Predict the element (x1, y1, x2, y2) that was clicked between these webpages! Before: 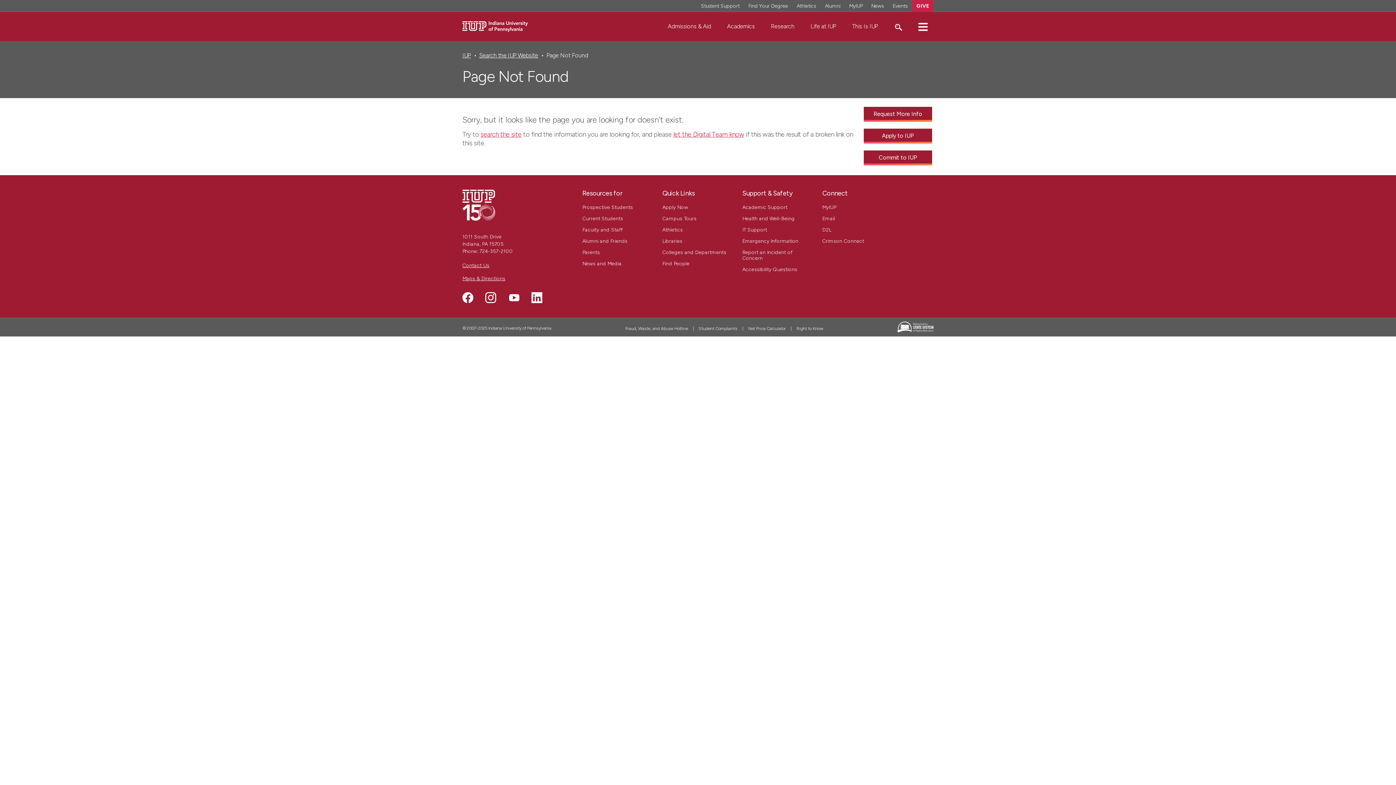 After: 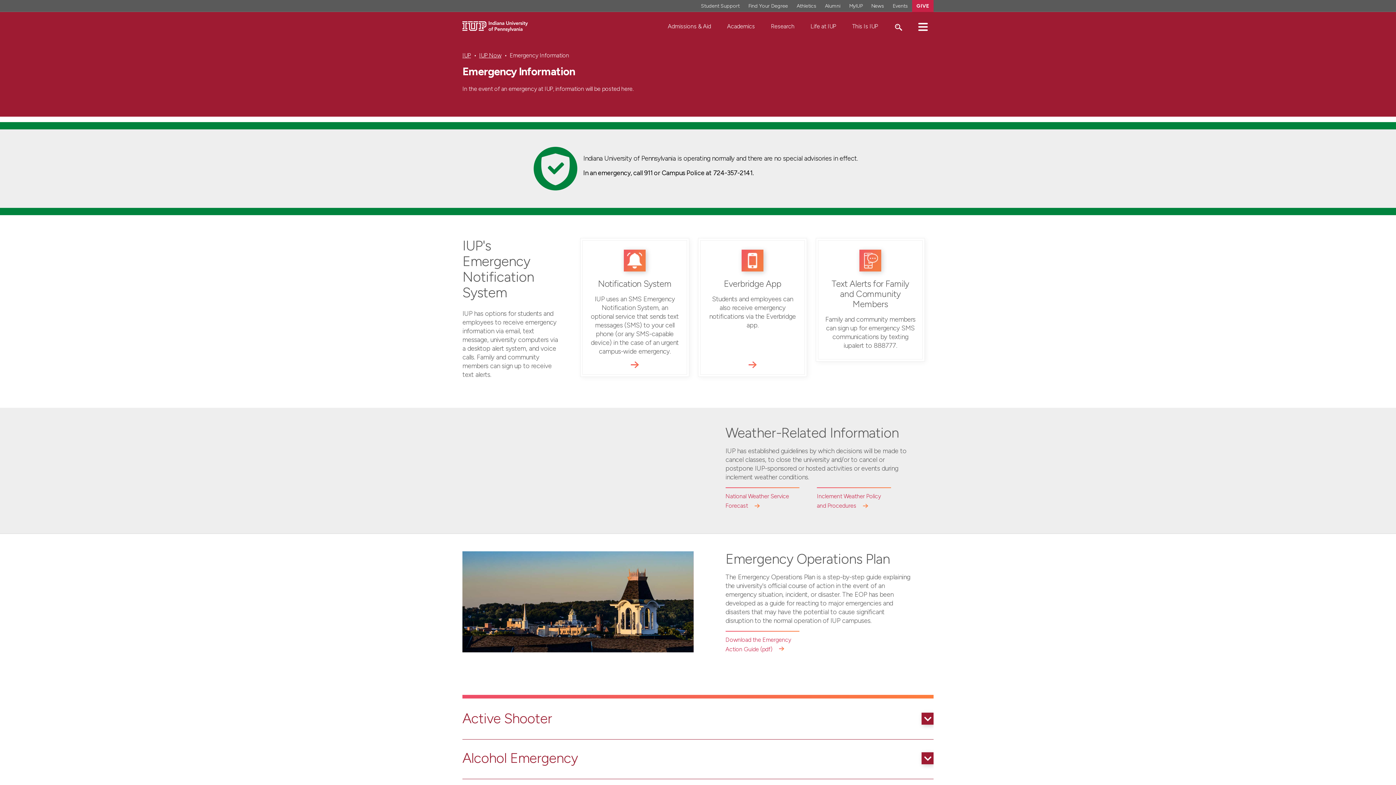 Action: bbox: (742, 238, 798, 244) label: Emergency Information